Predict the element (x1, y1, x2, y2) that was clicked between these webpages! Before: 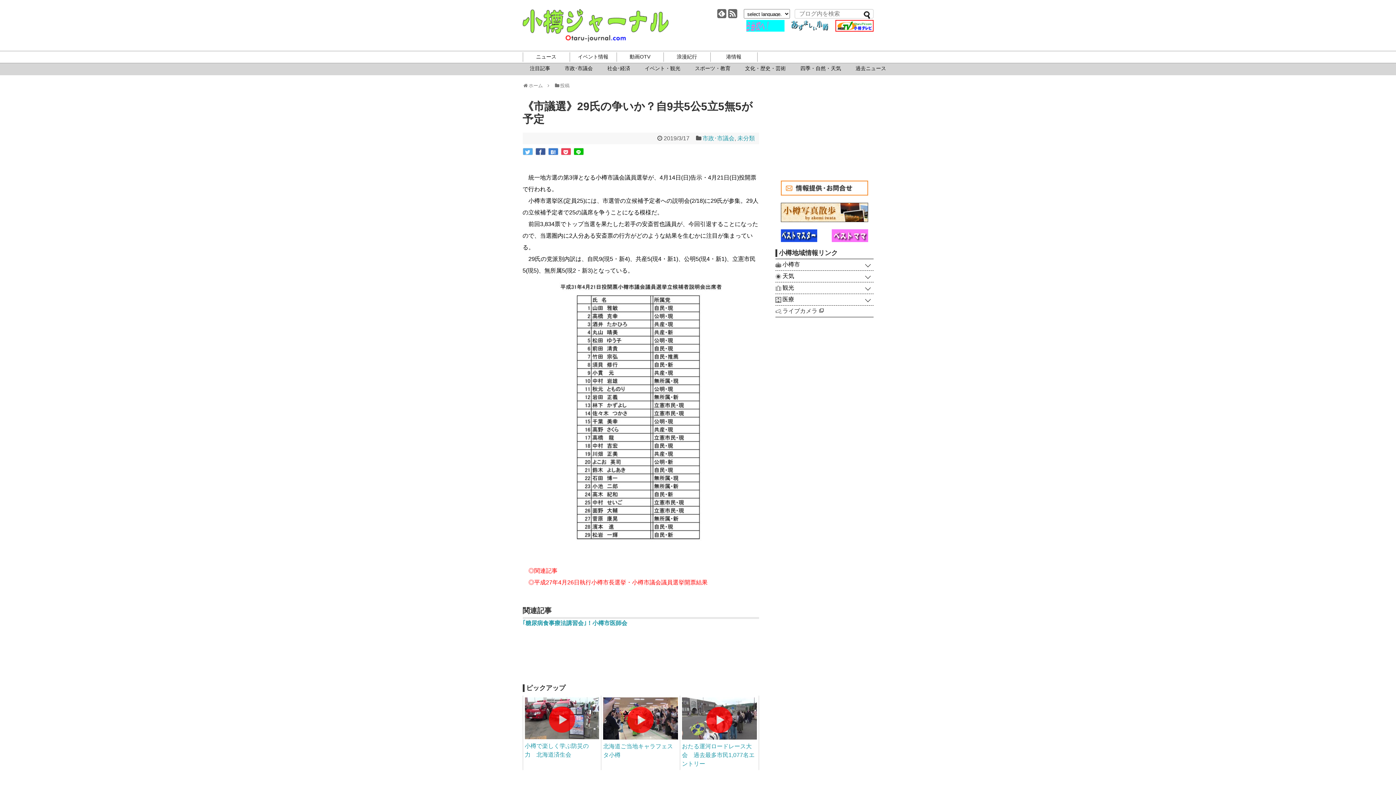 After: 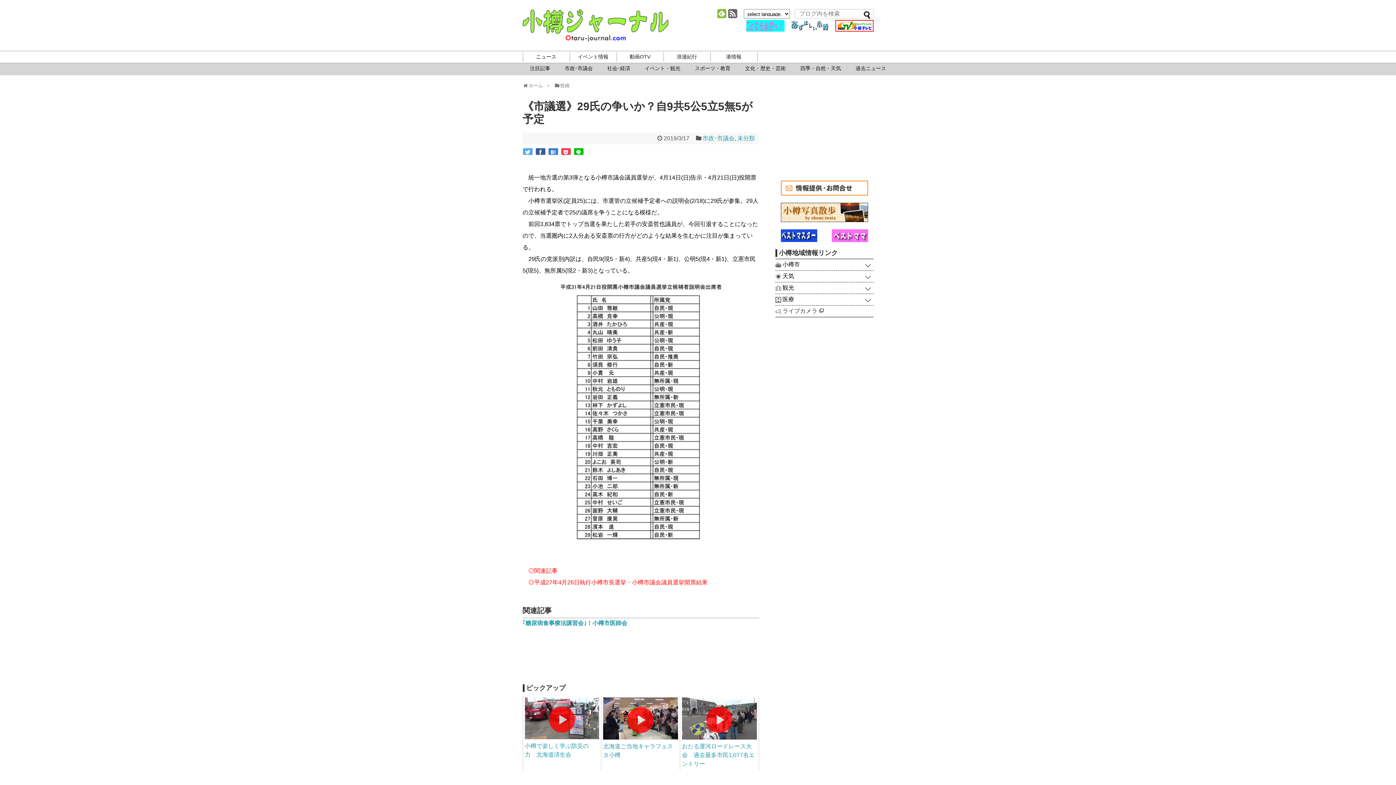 Action: bbox: (717, 9, 726, 18)